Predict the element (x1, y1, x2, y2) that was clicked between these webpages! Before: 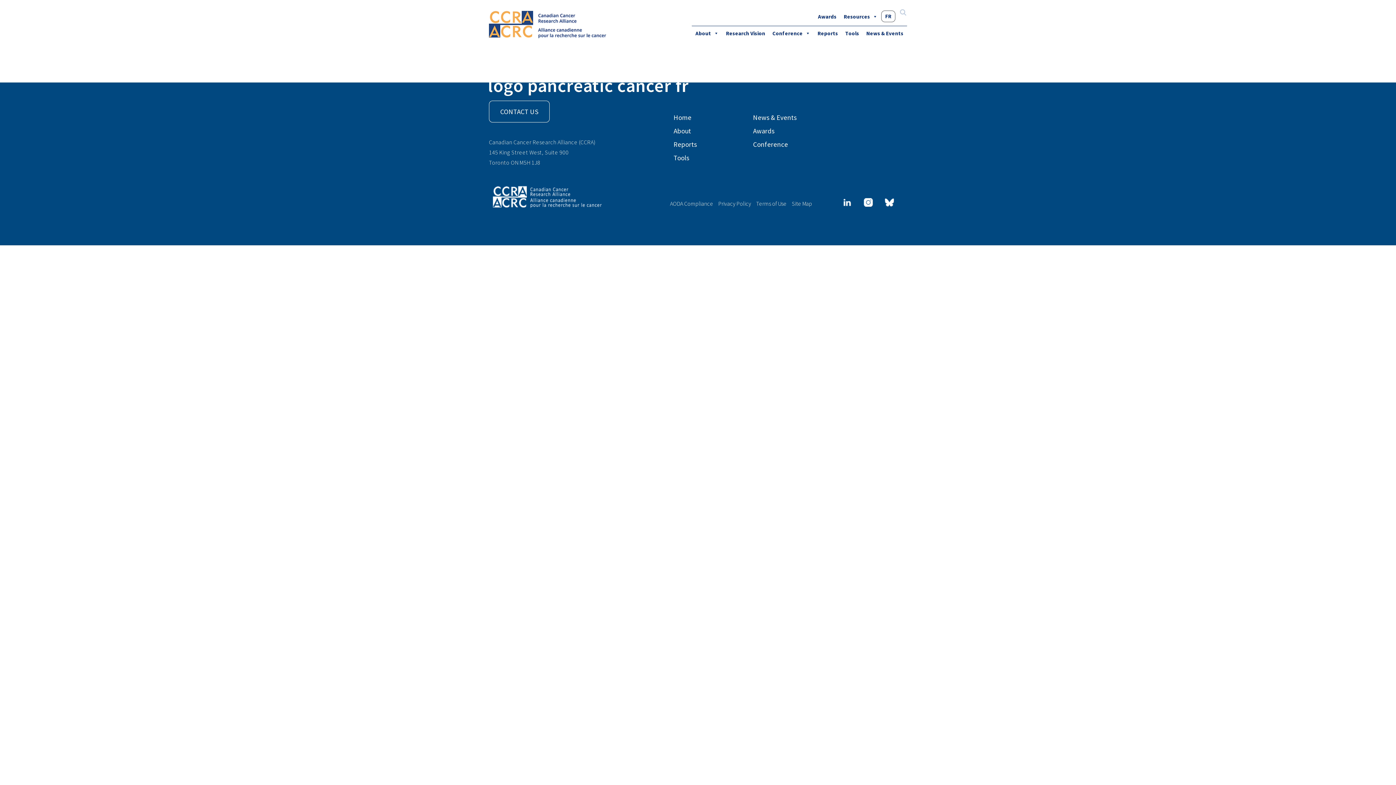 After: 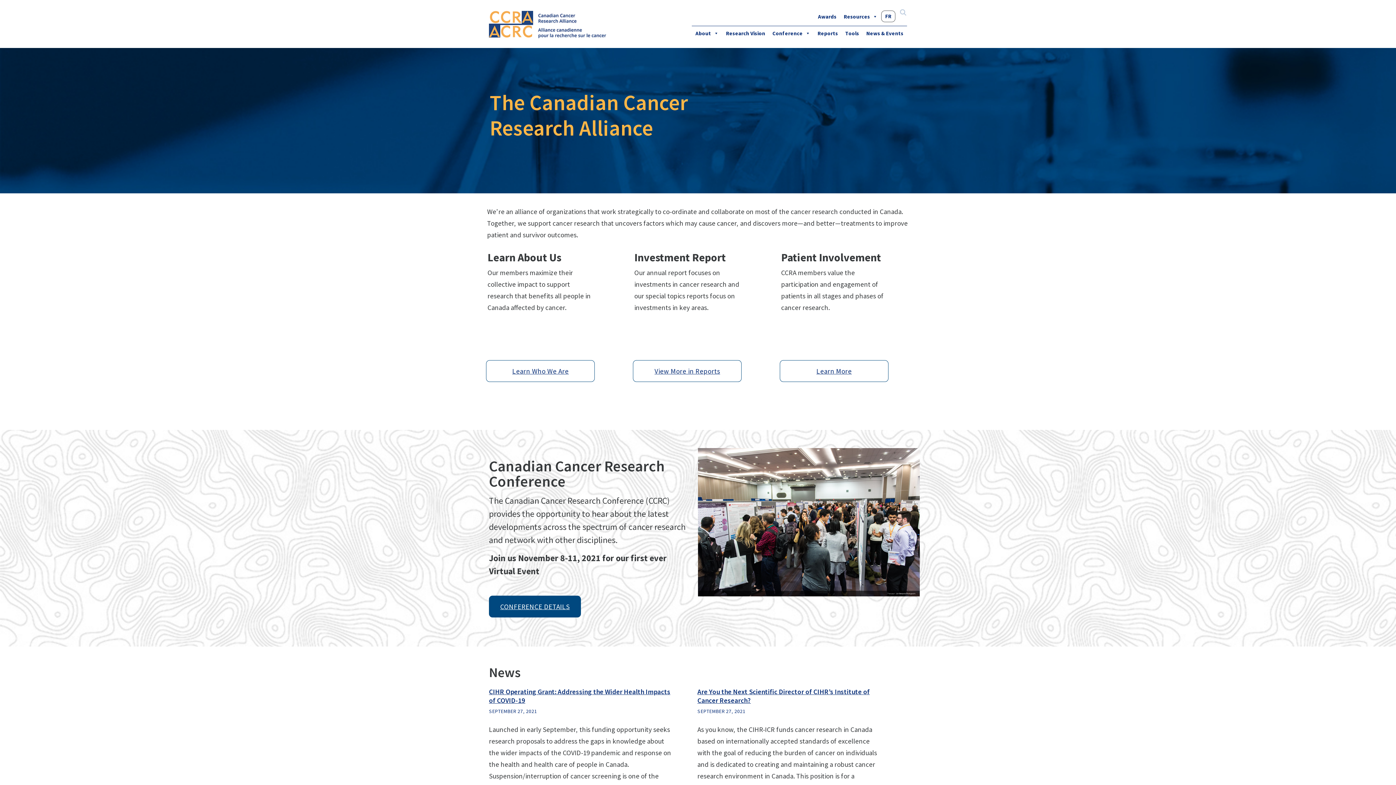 Action: bbox: (489, 10, 606, 38)